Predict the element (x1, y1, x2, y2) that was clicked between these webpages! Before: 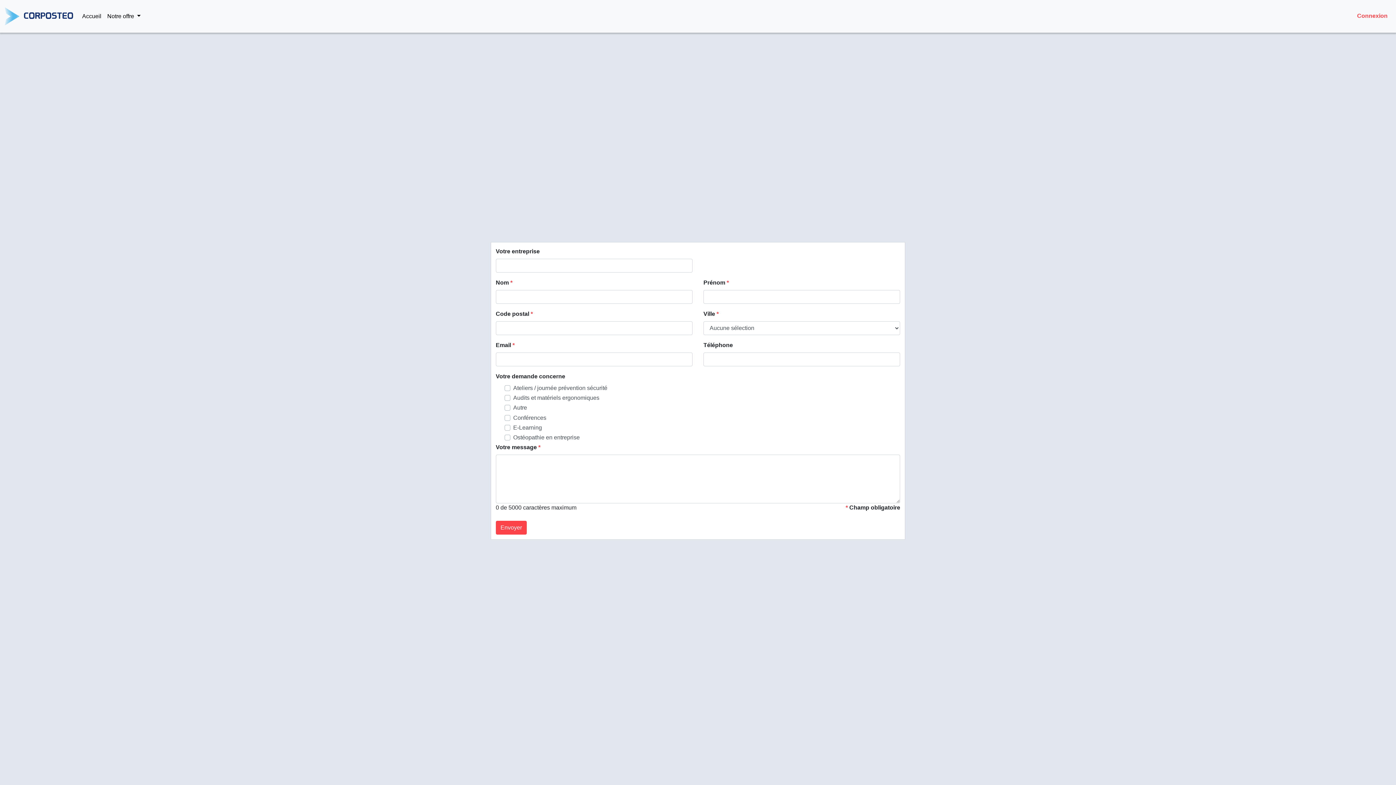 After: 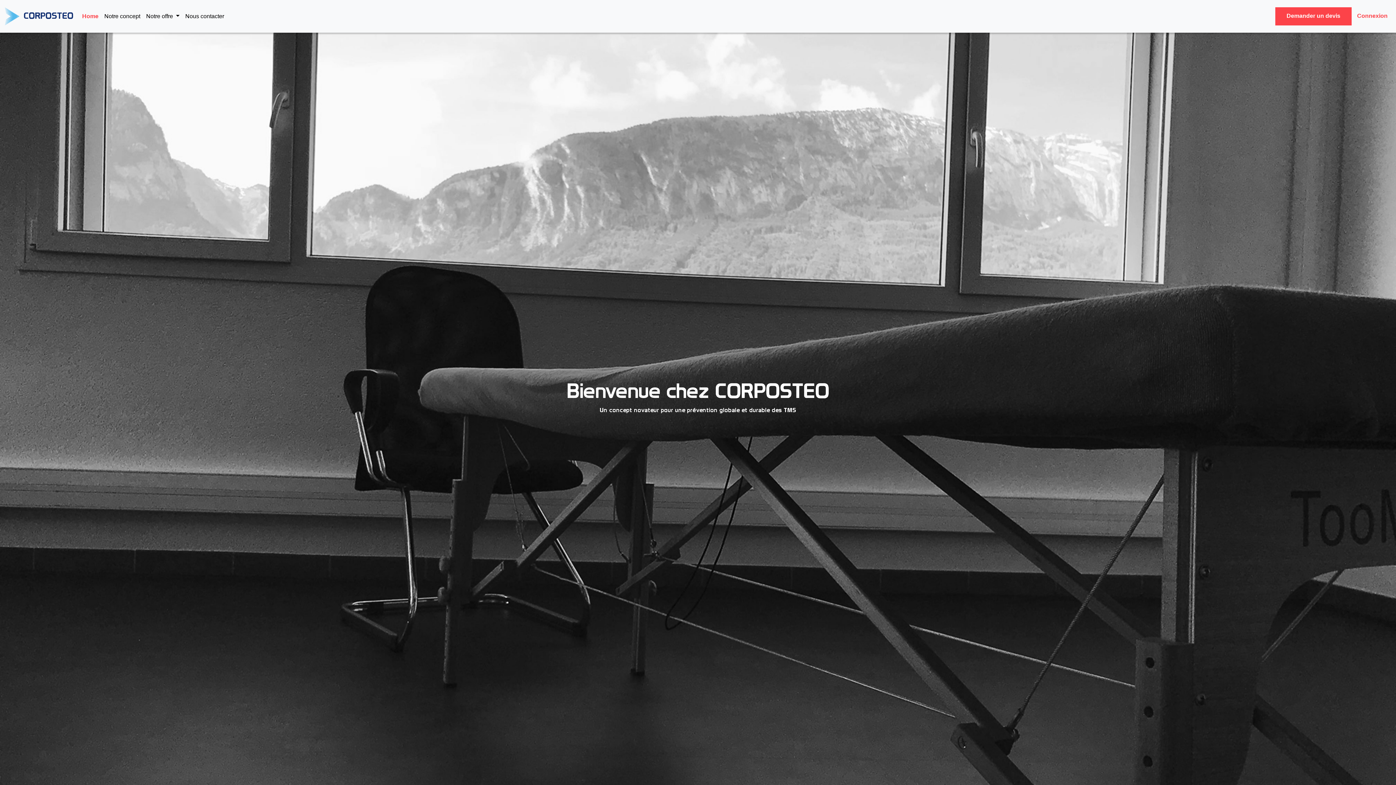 Action: bbox: (2, 5, 73, 27) label:  CORPOSTEO